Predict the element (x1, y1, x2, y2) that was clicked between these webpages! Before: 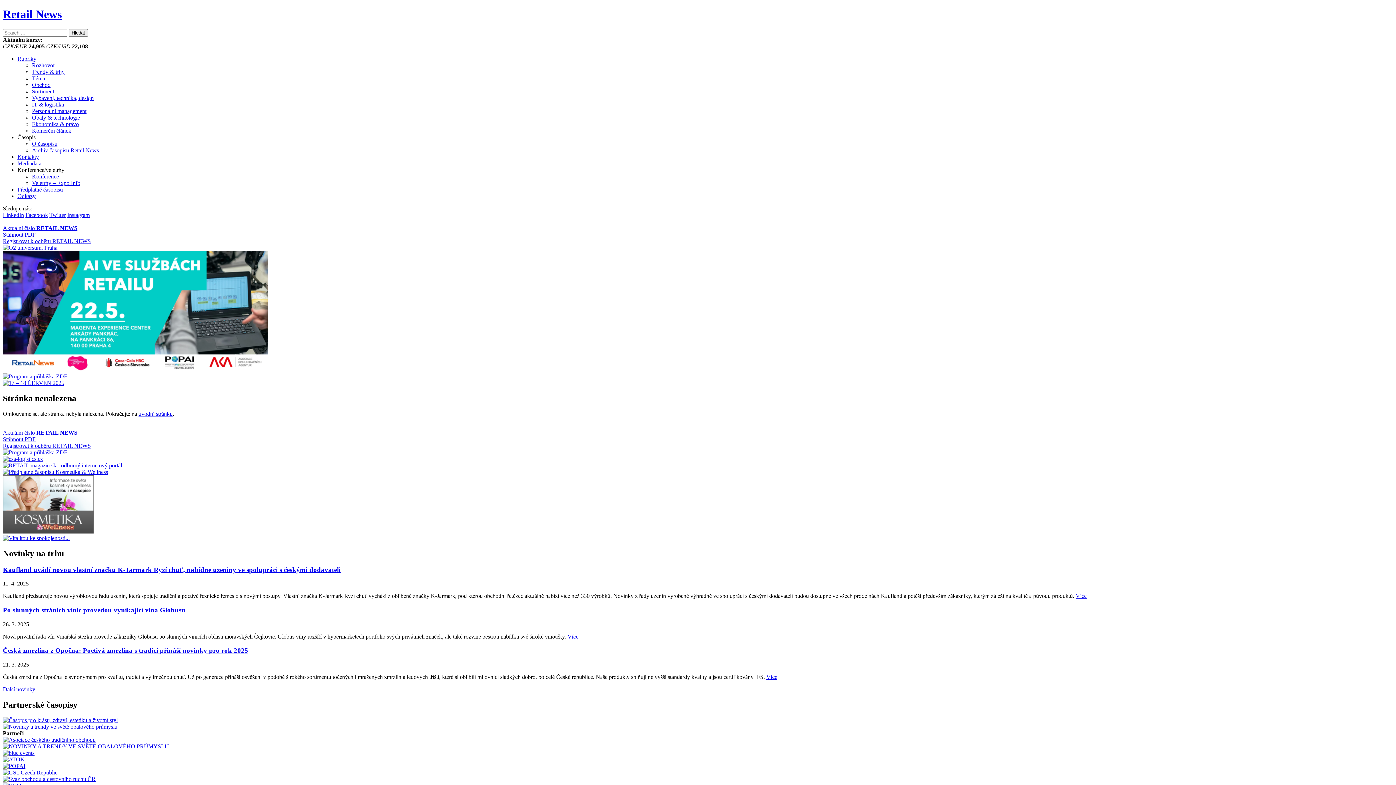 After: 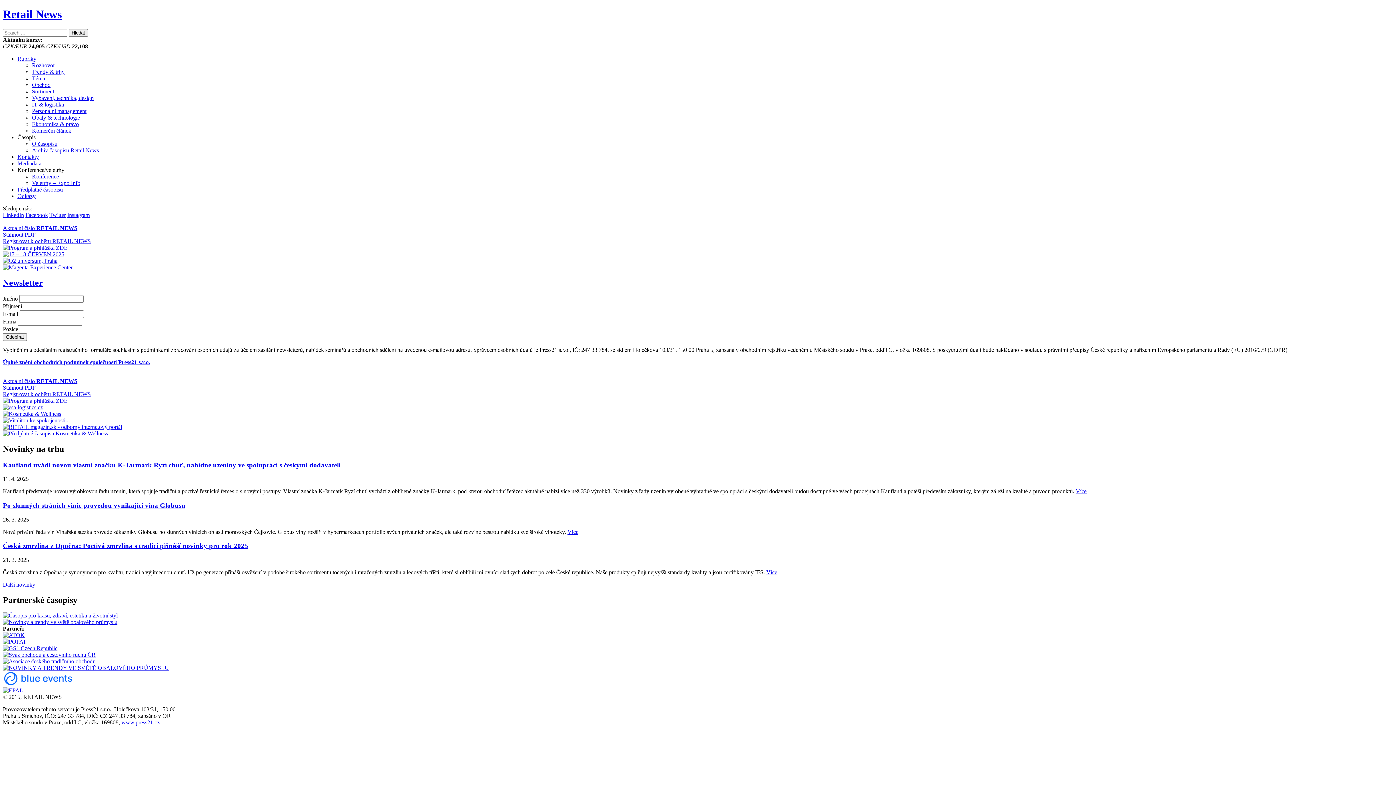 Action: label: Registrovat k odběru RETAIL NEWS bbox: (2, 442, 90, 448)